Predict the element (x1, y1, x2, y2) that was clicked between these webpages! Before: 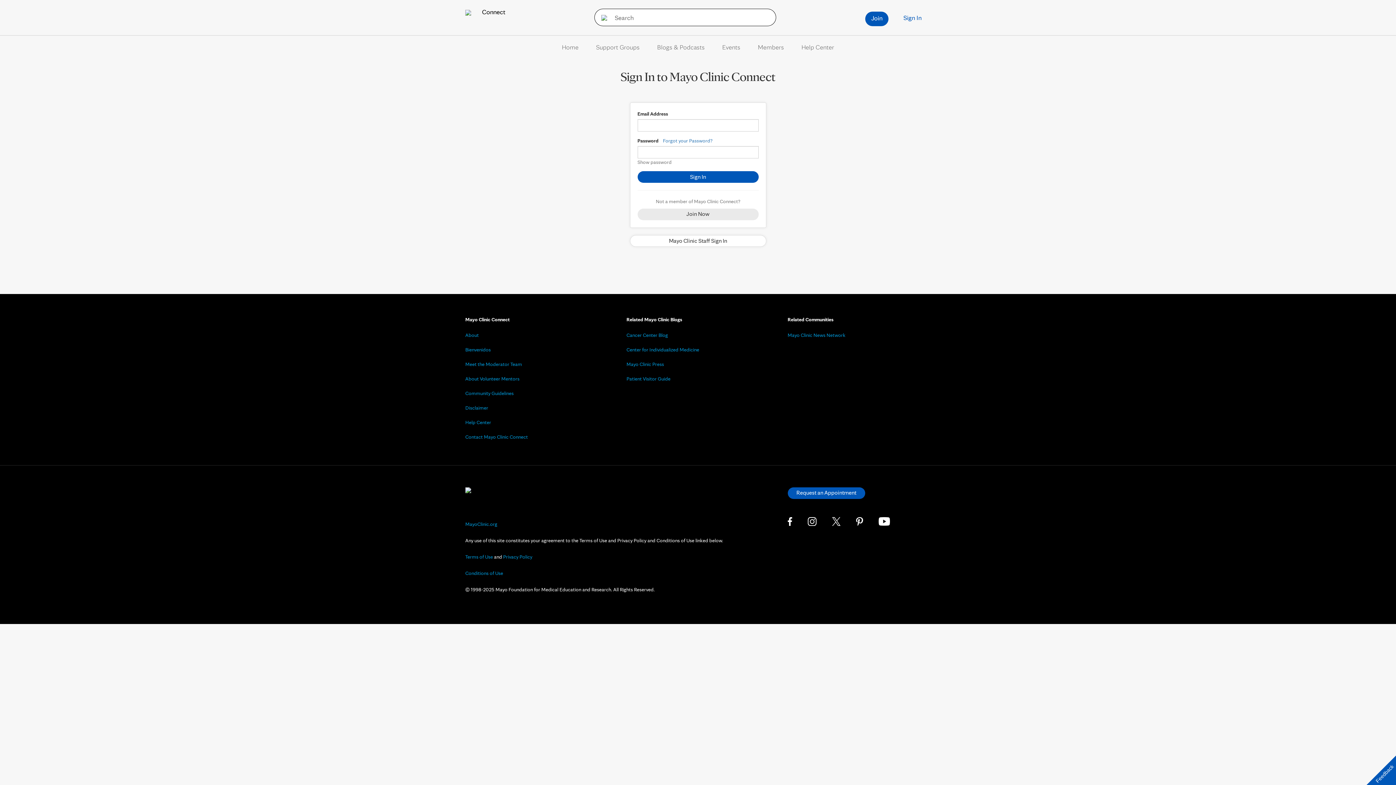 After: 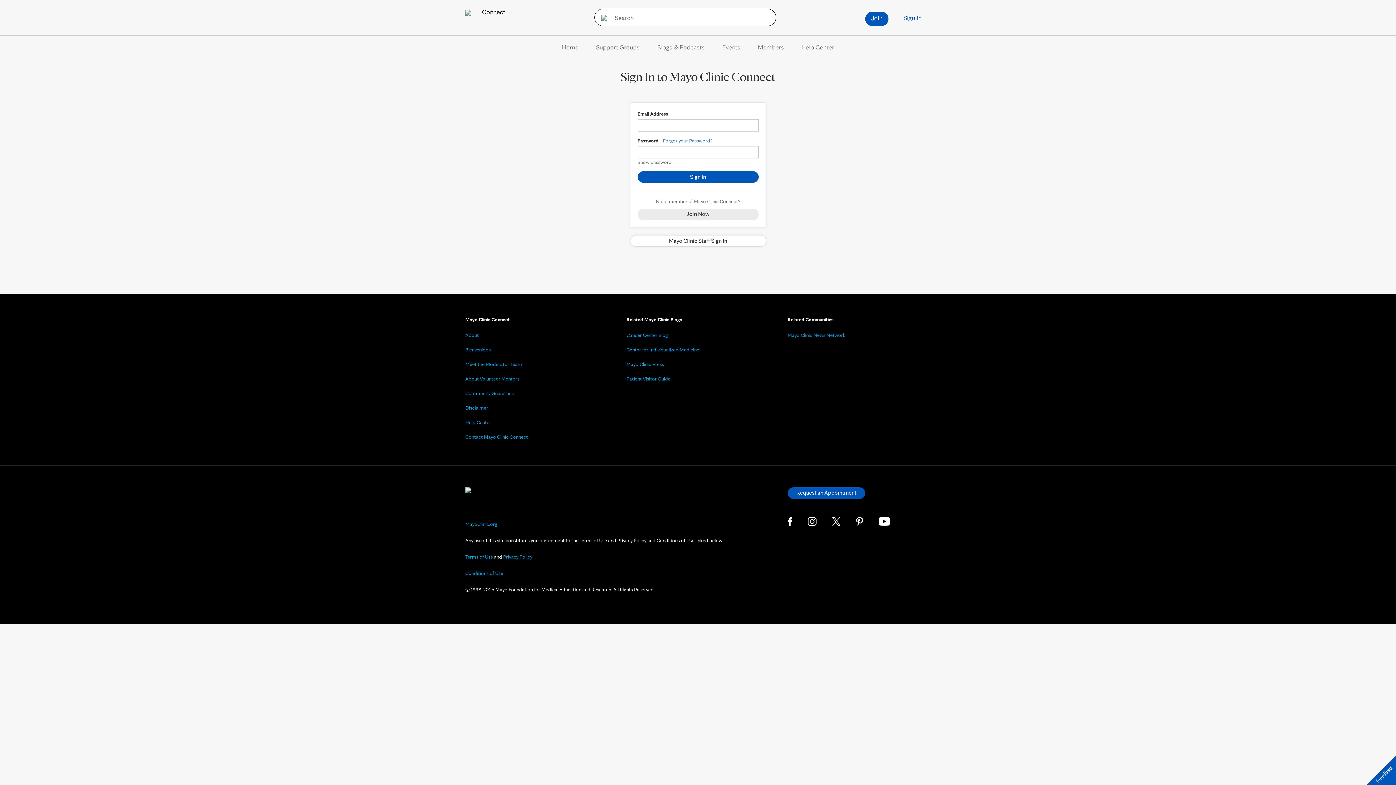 Action: bbox: (896, 11, 929, 24) label: Sign In